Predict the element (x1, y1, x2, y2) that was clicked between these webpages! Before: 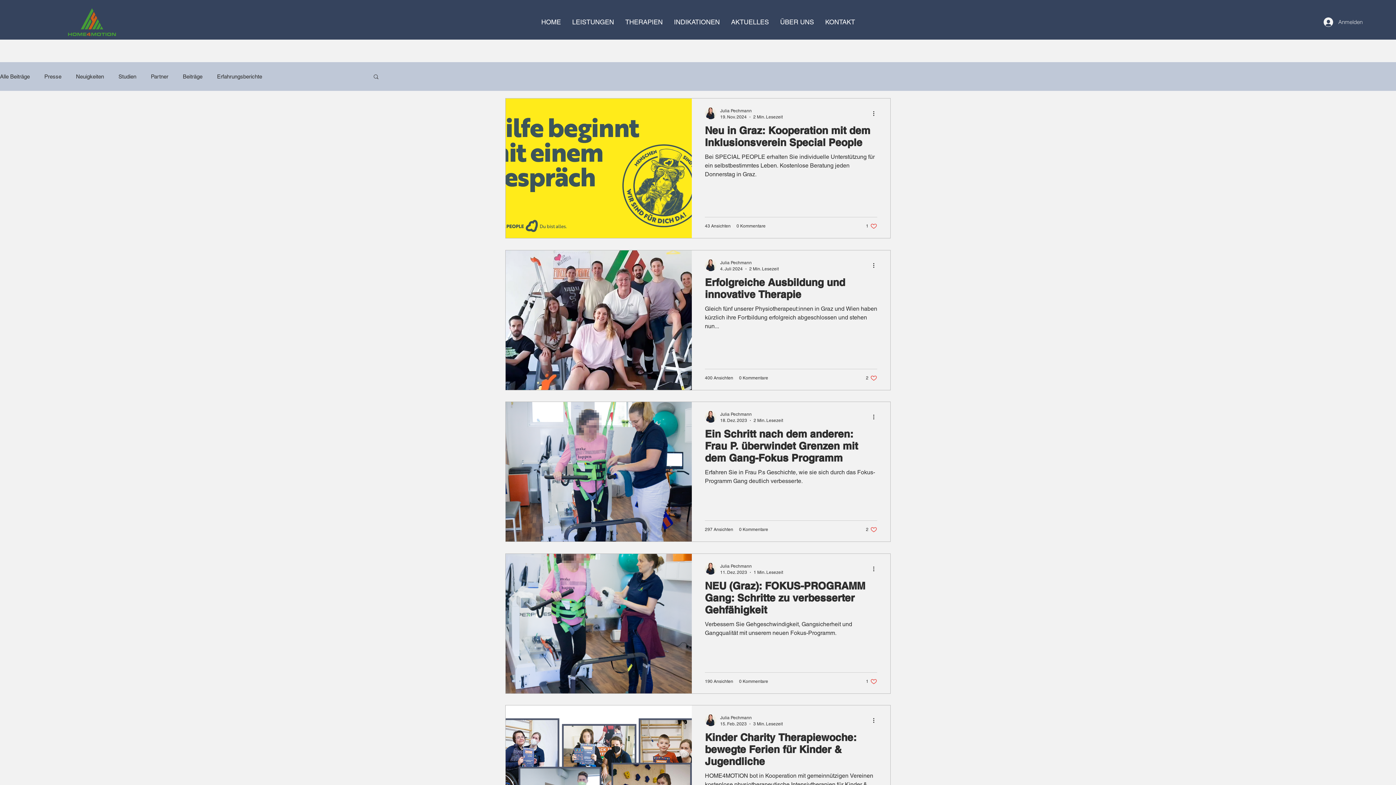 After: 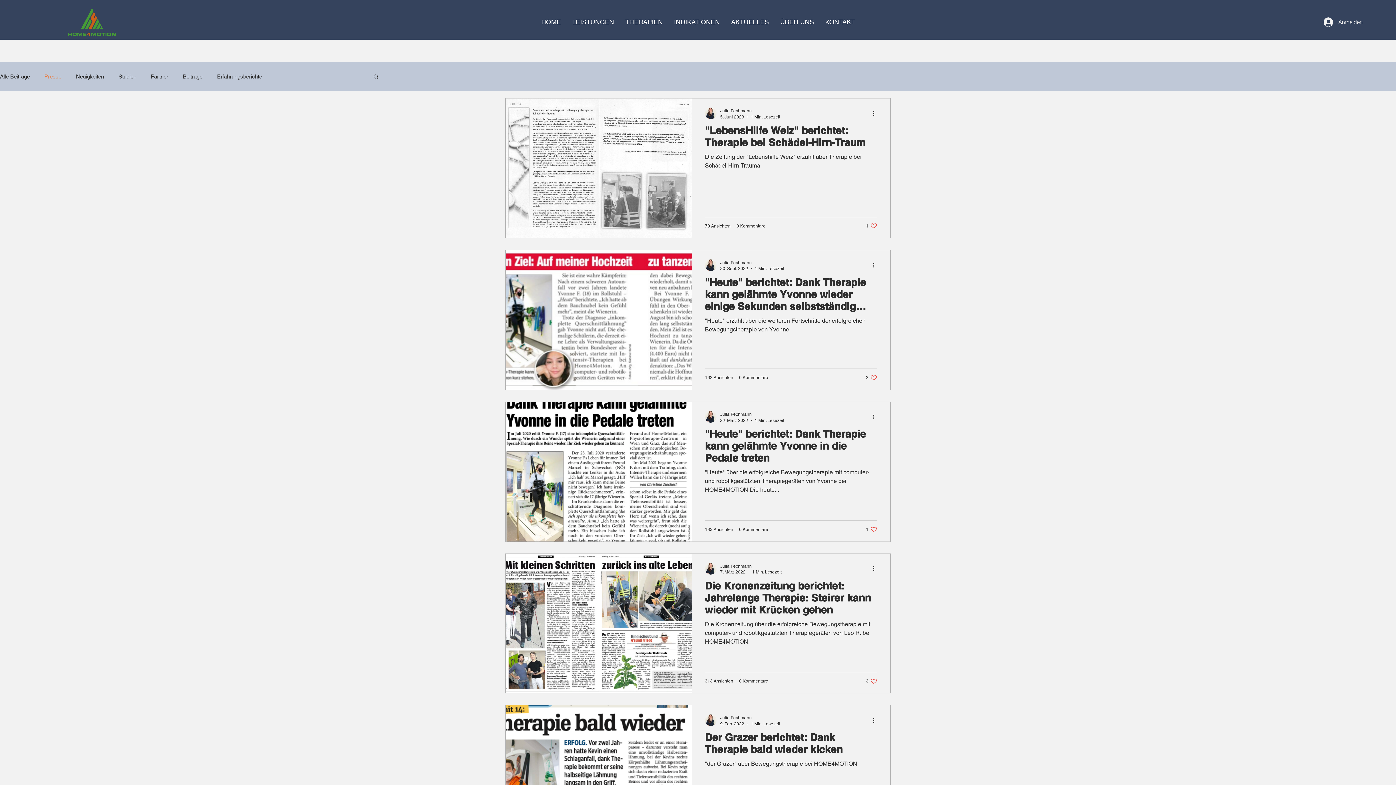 Action: label: Presse bbox: (44, 73, 61, 79)